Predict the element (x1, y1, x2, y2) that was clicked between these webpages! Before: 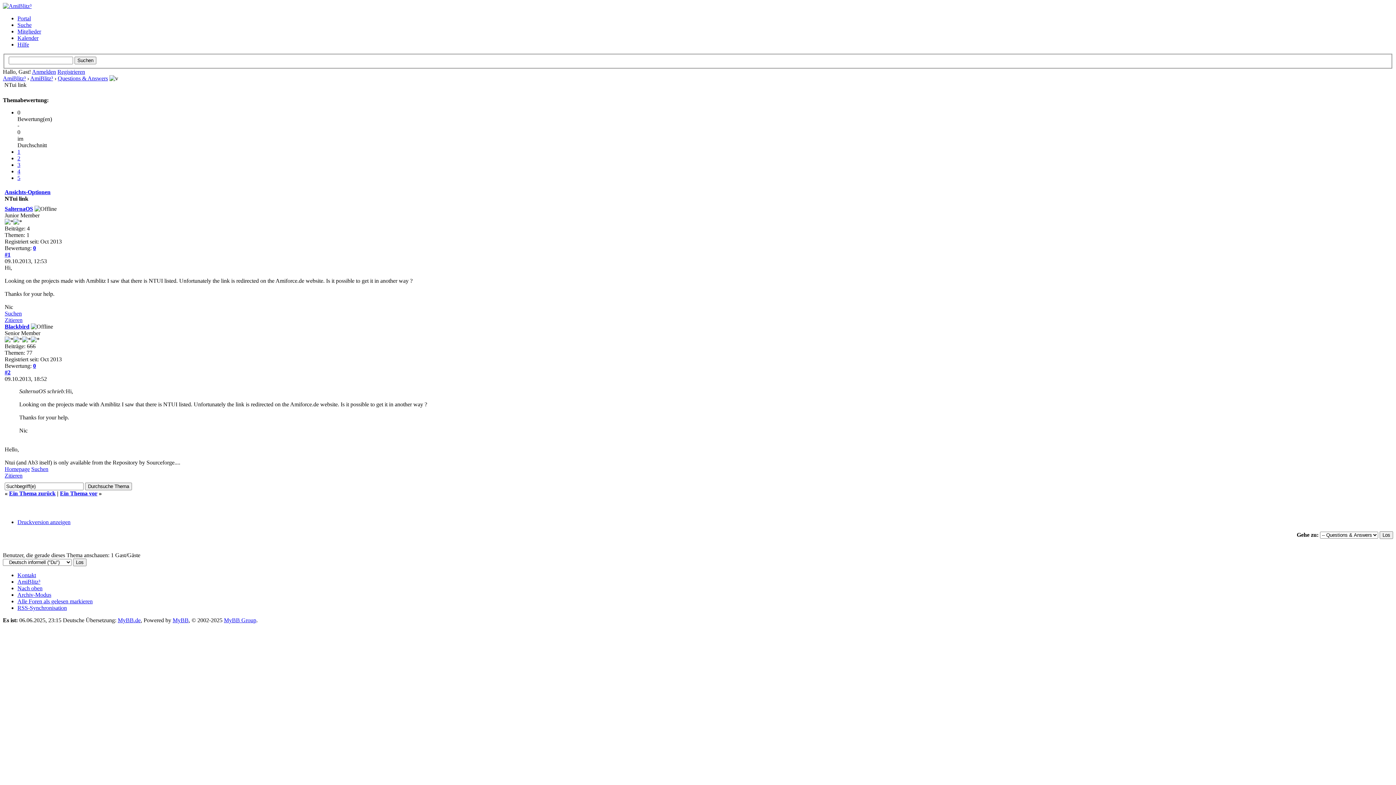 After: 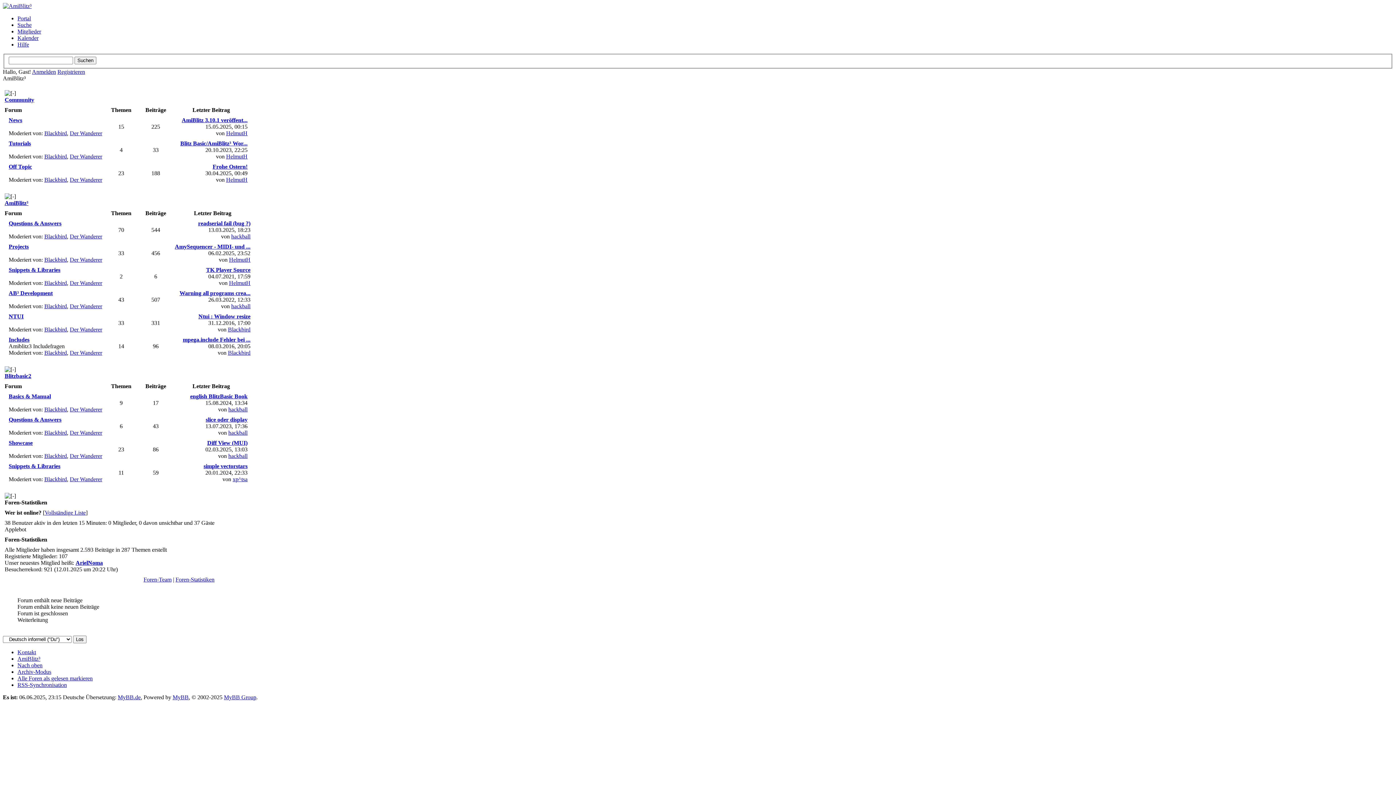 Action: bbox: (2, 2, 31, 9)